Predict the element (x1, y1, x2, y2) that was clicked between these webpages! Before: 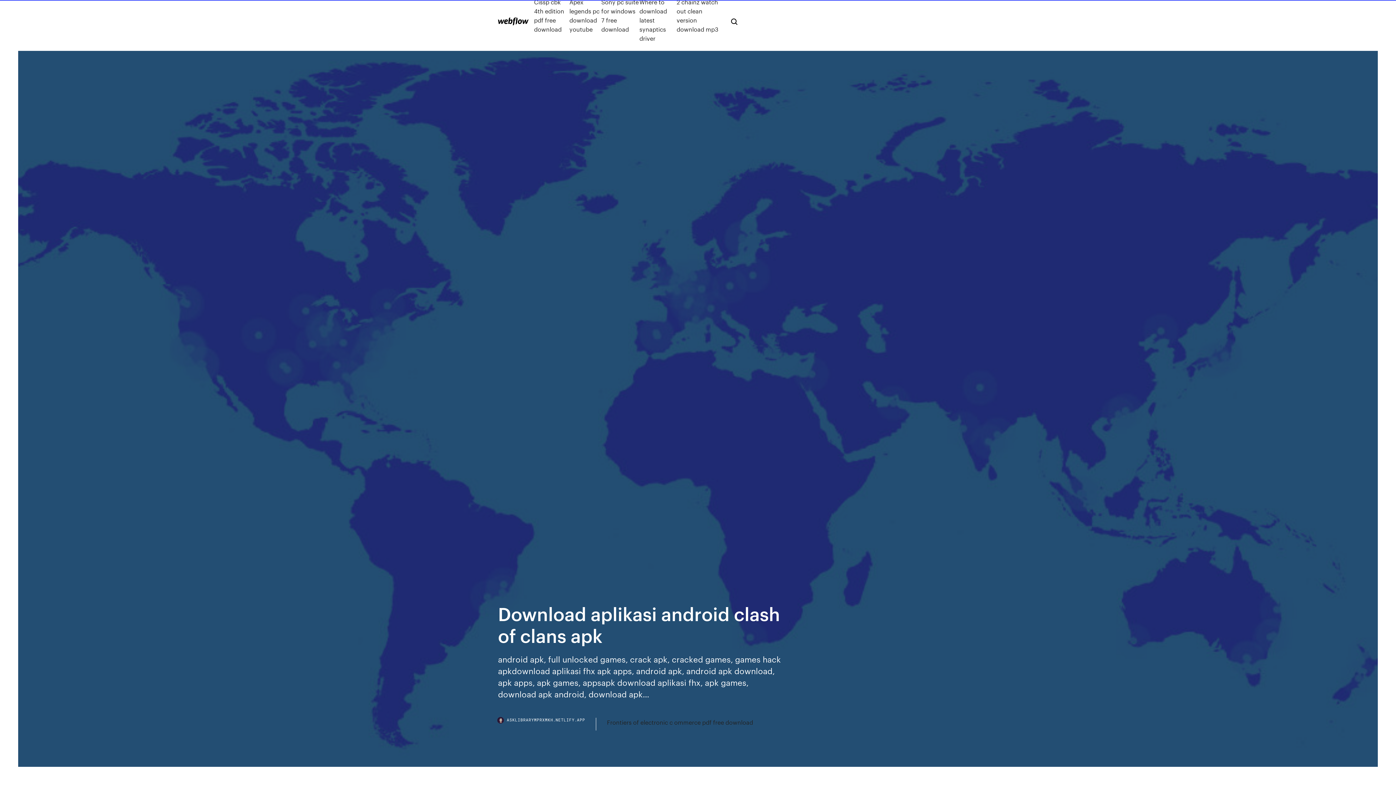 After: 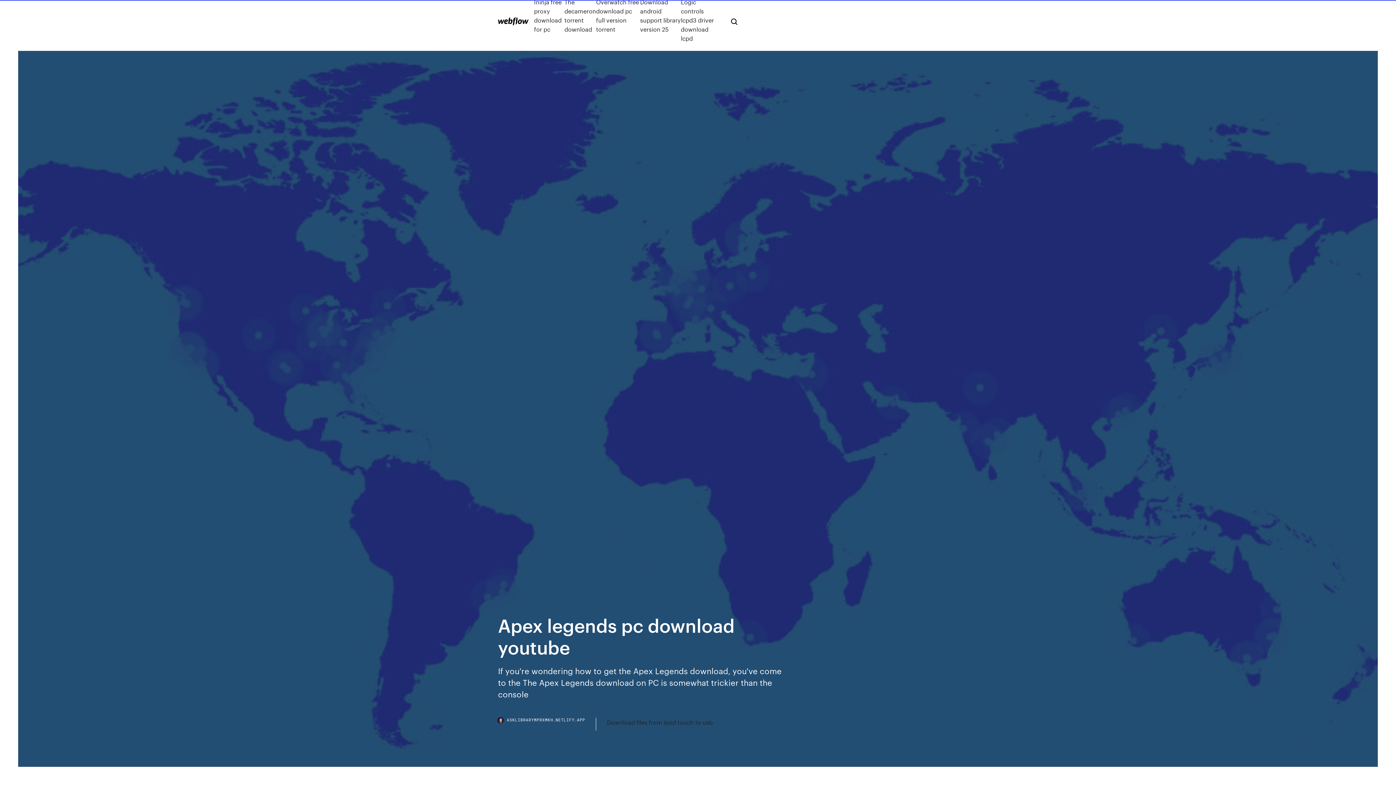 Action: label: Apex legends pc download youtube bbox: (569, -2, 601, 42)